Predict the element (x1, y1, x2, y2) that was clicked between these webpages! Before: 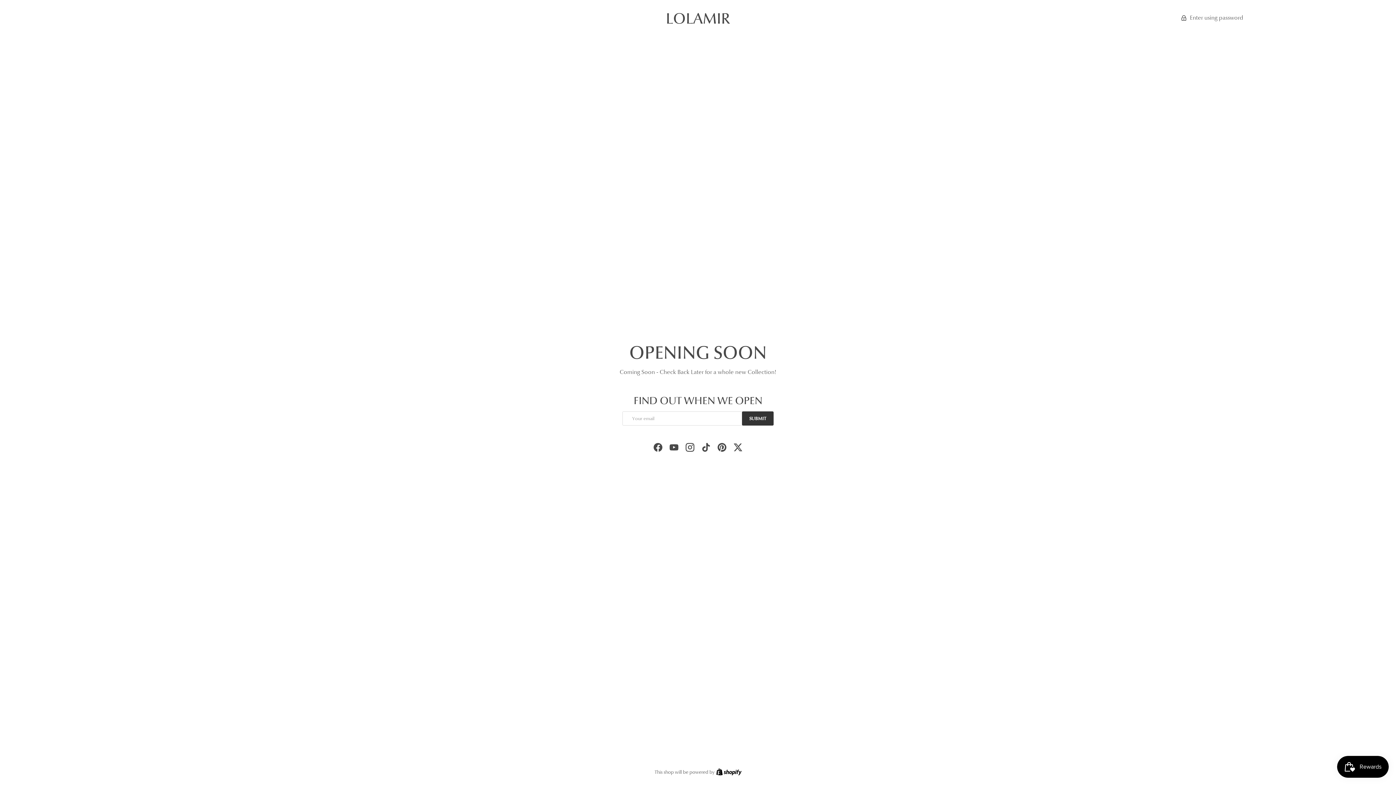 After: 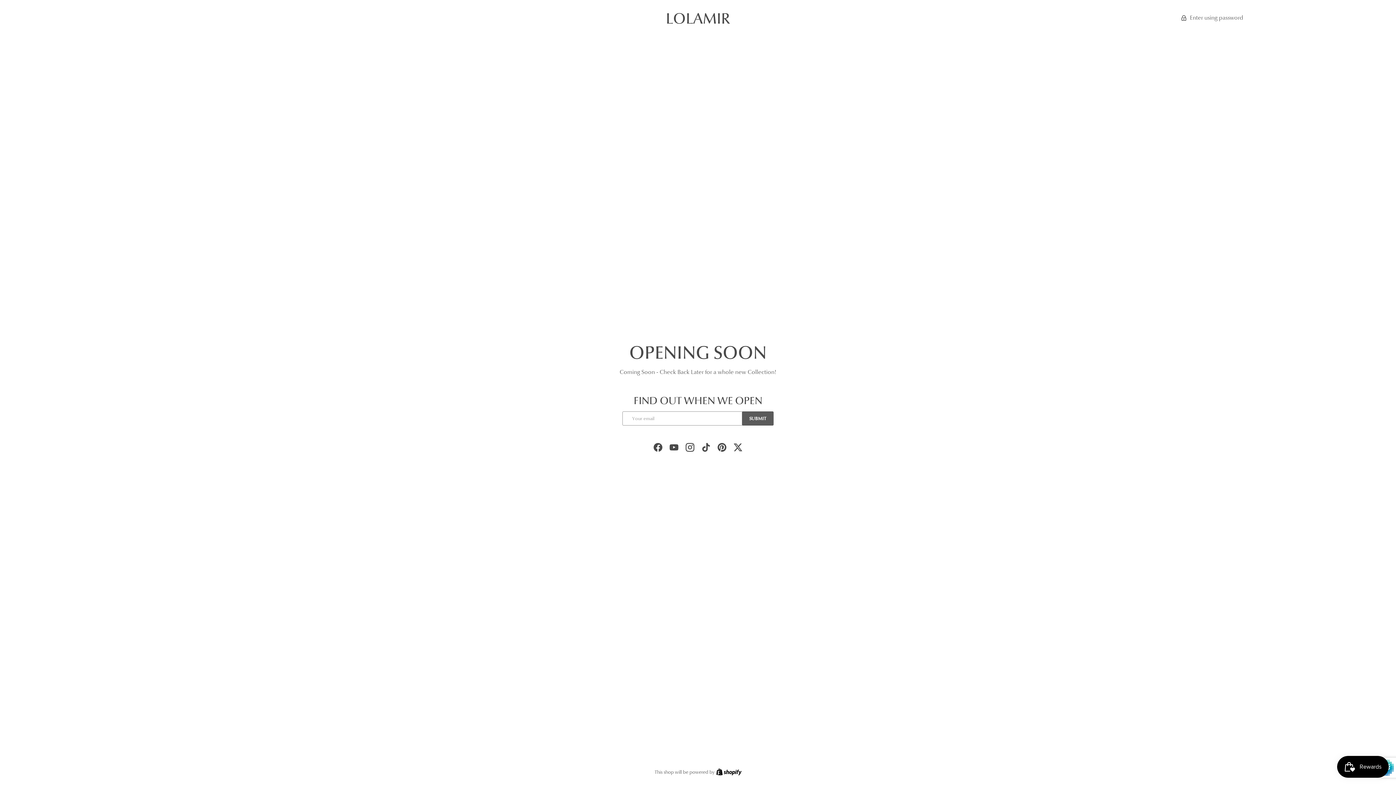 Action: bbox: (742, 411, 773, 425) label: SUBMIT